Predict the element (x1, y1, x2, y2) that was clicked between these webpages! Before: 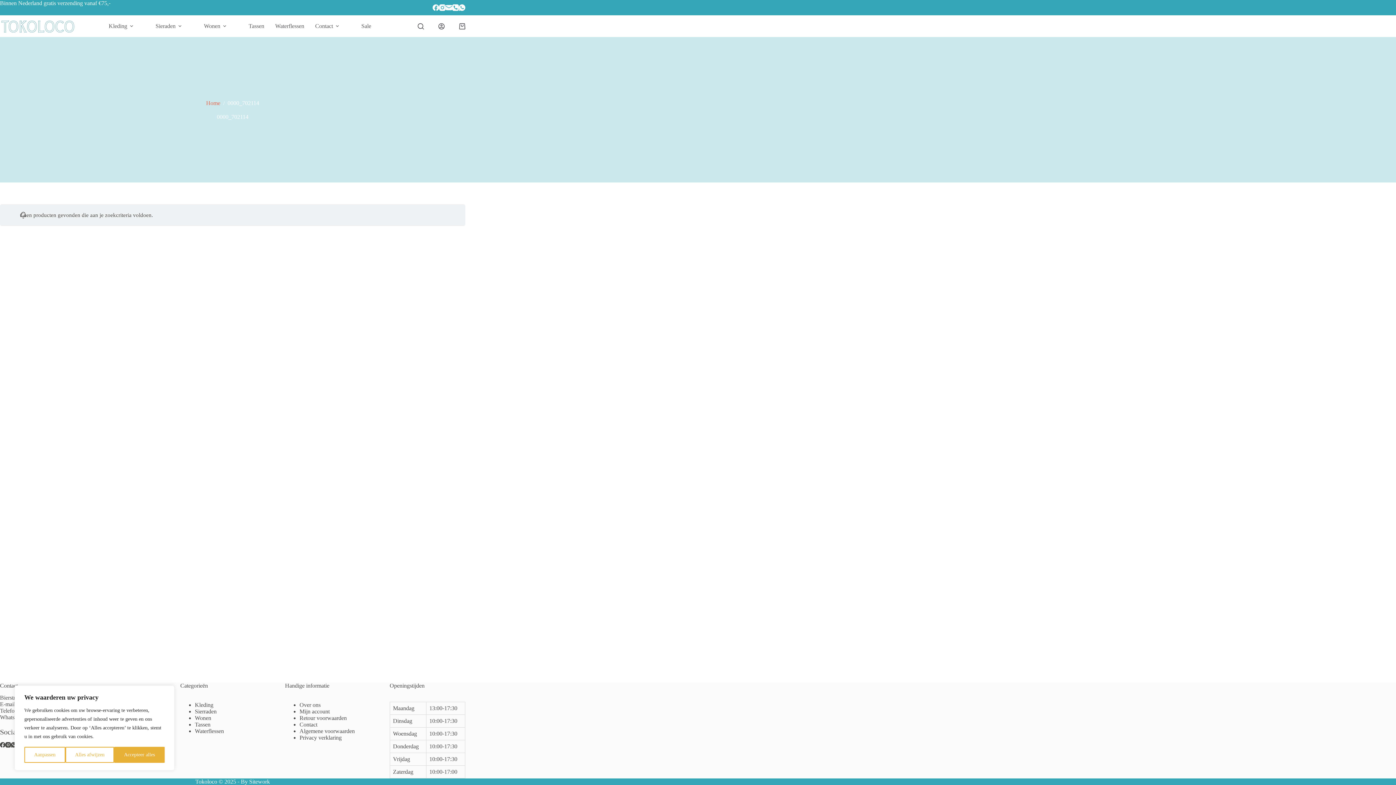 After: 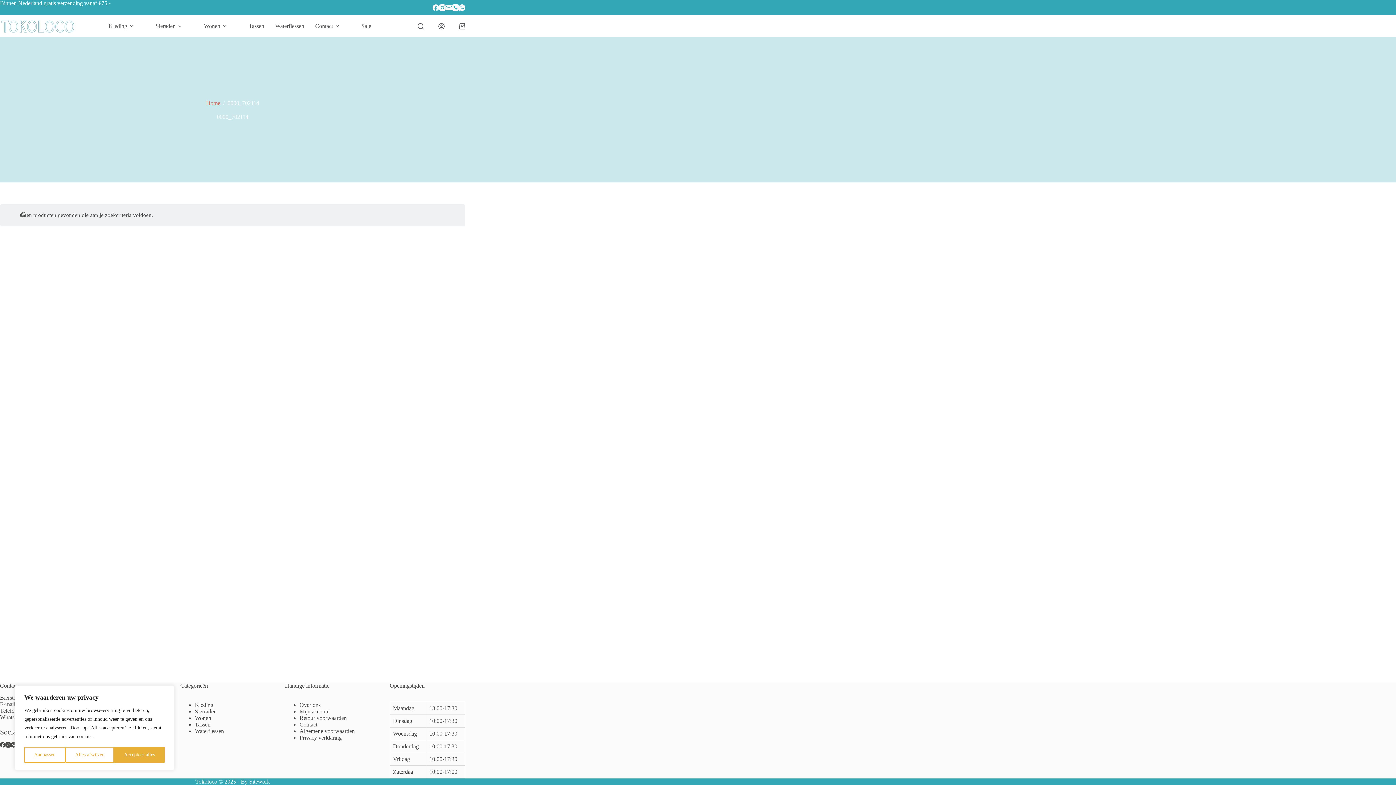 Action: bbox: (452, 4, 458, 10) label: Telefoon